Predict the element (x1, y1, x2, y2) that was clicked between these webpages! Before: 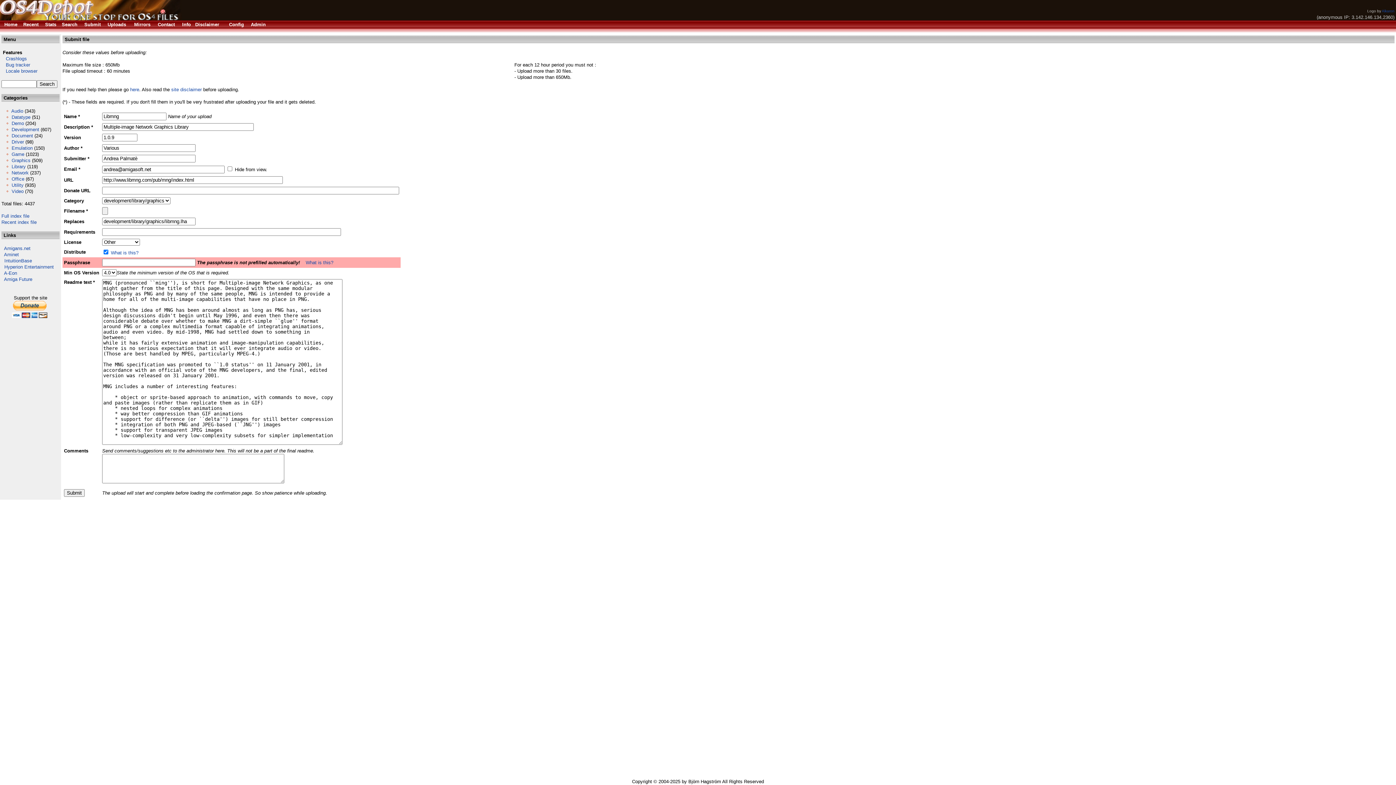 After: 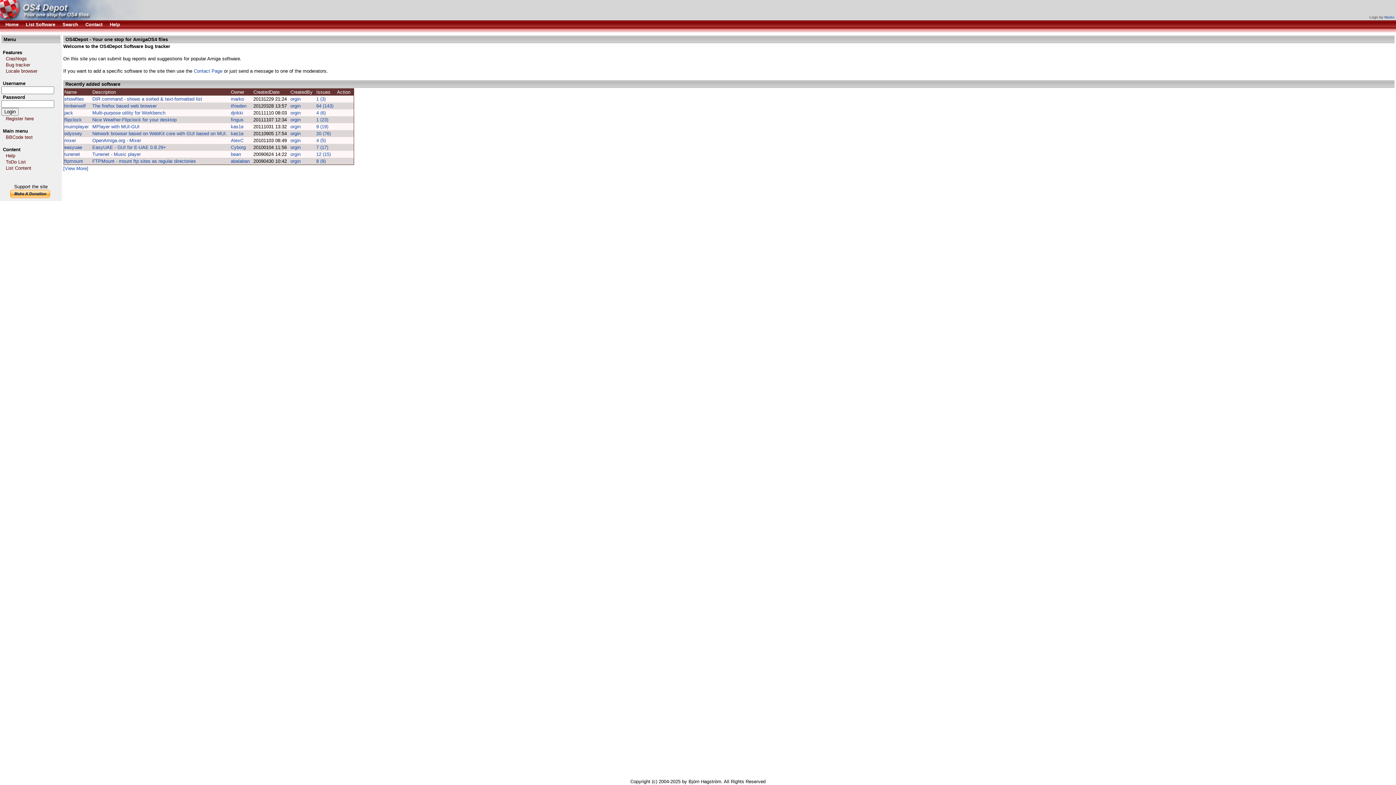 Action: bbox: (1, 62, 30, 67) label:    Bug tracker